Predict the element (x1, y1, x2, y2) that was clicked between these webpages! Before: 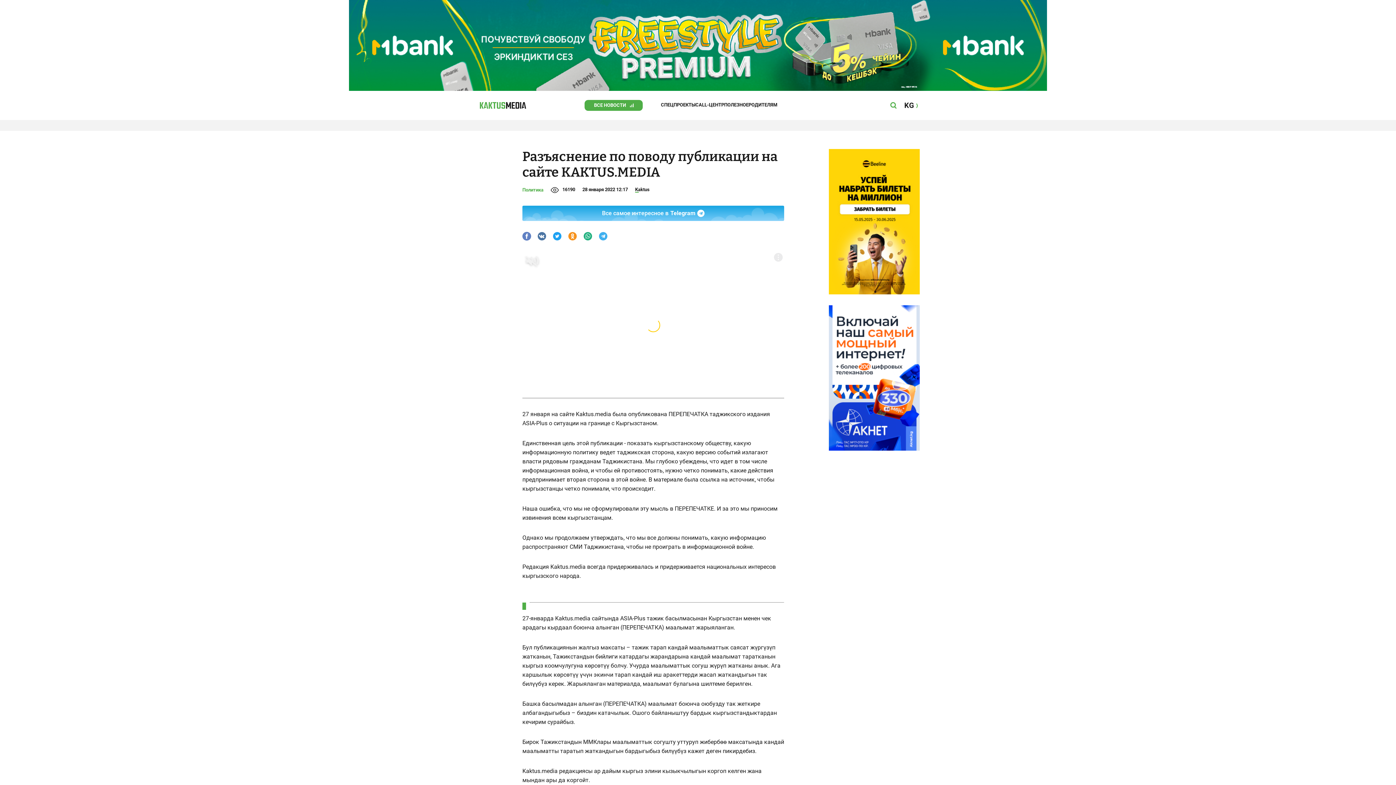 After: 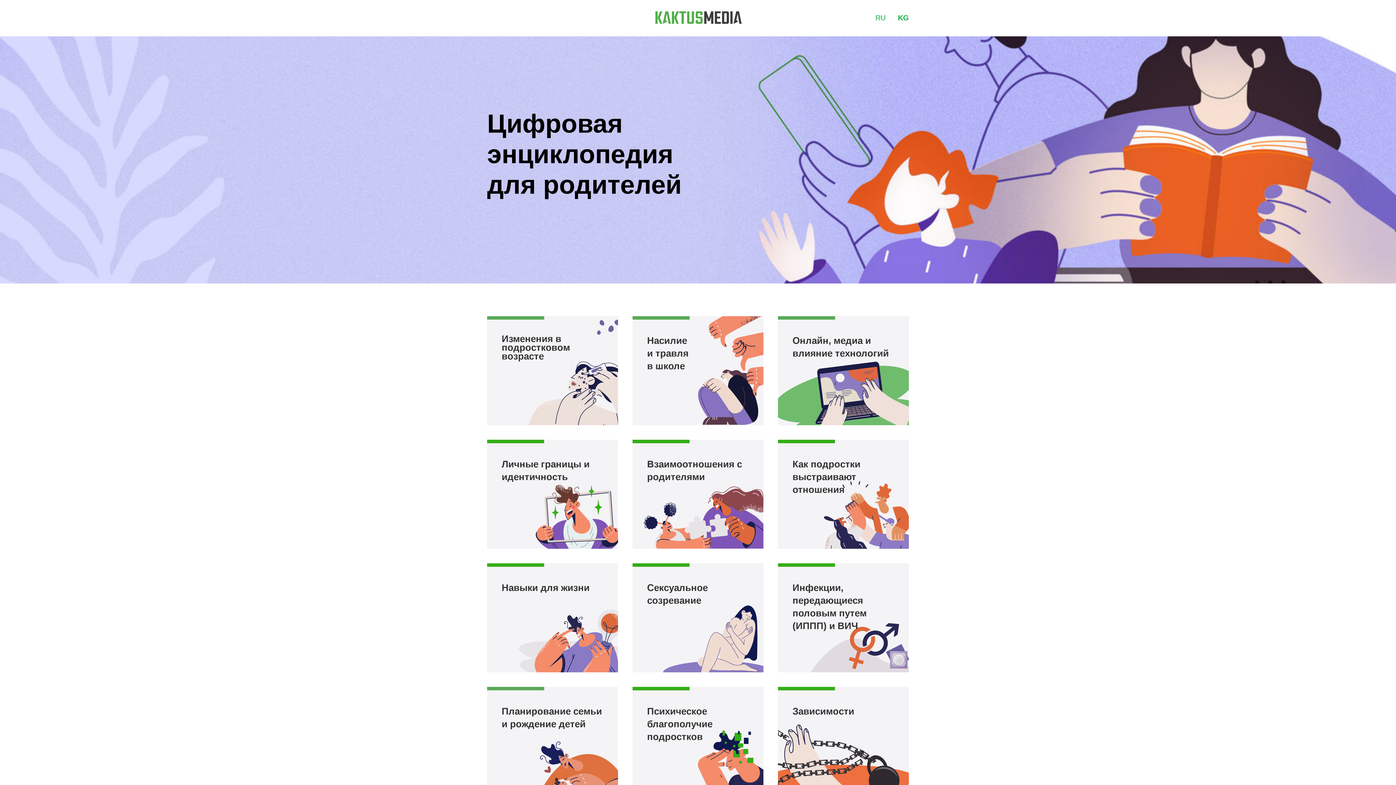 Action: bbox: (748, 102, 777, 107) label: РОДИТЕЛЯМ